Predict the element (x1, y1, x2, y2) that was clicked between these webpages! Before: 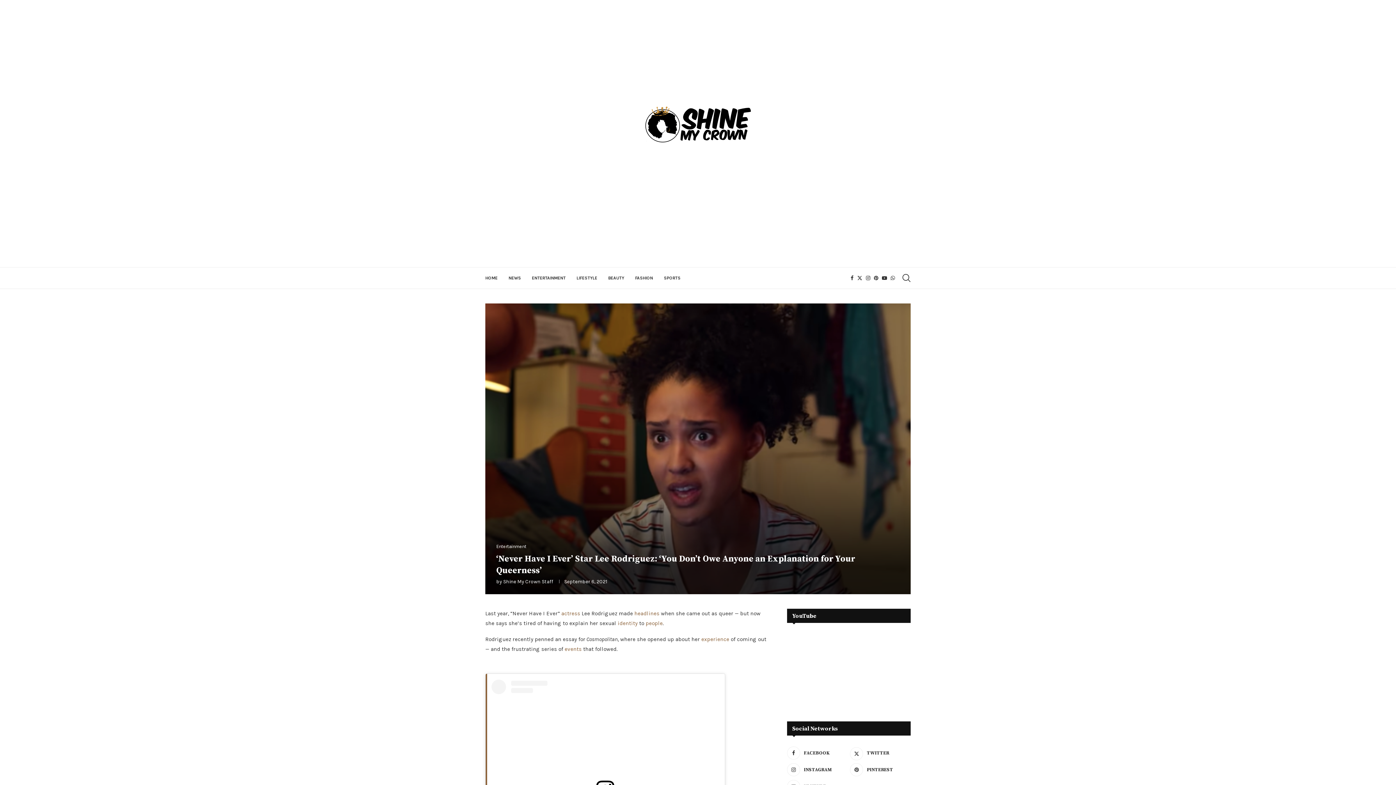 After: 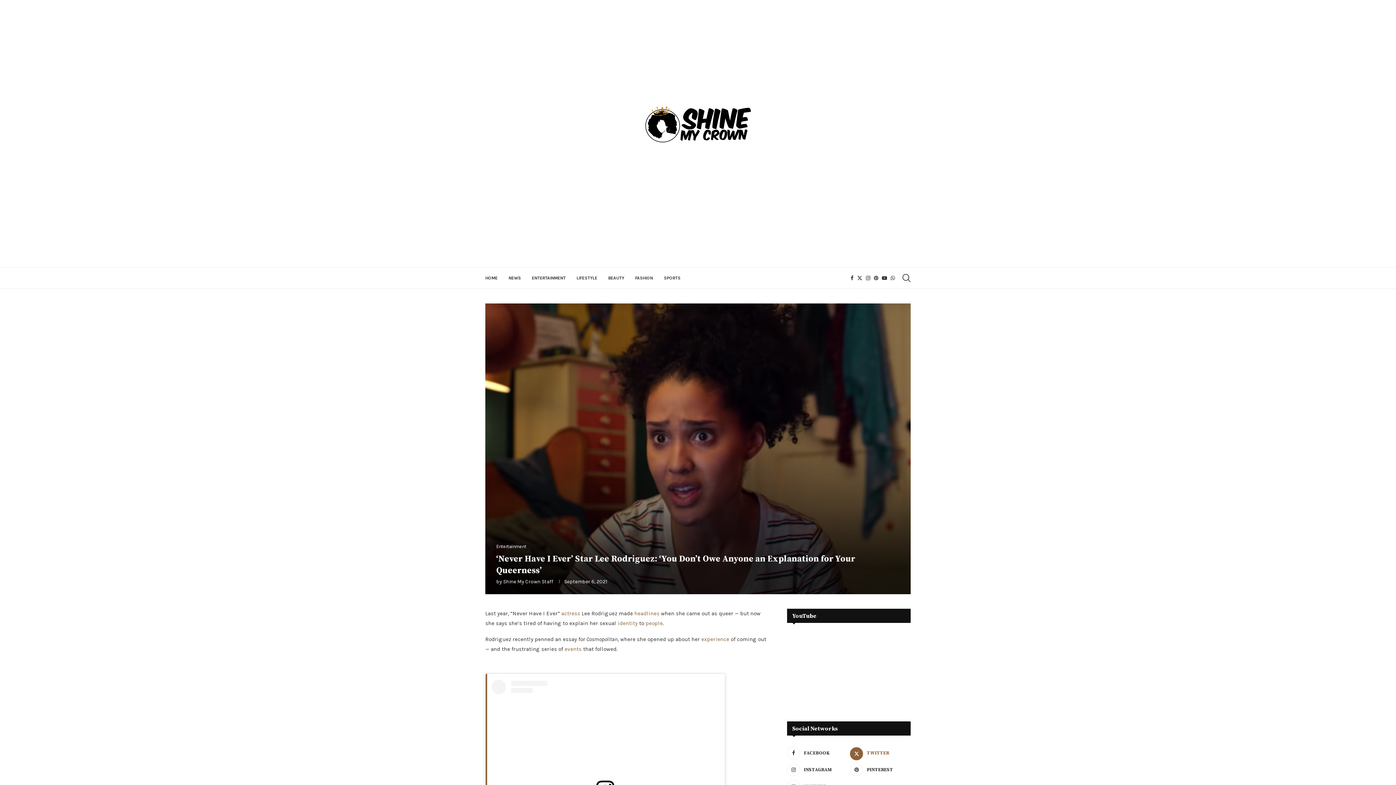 Action: label: Twitter bbox: (850, 747, 910, 760)